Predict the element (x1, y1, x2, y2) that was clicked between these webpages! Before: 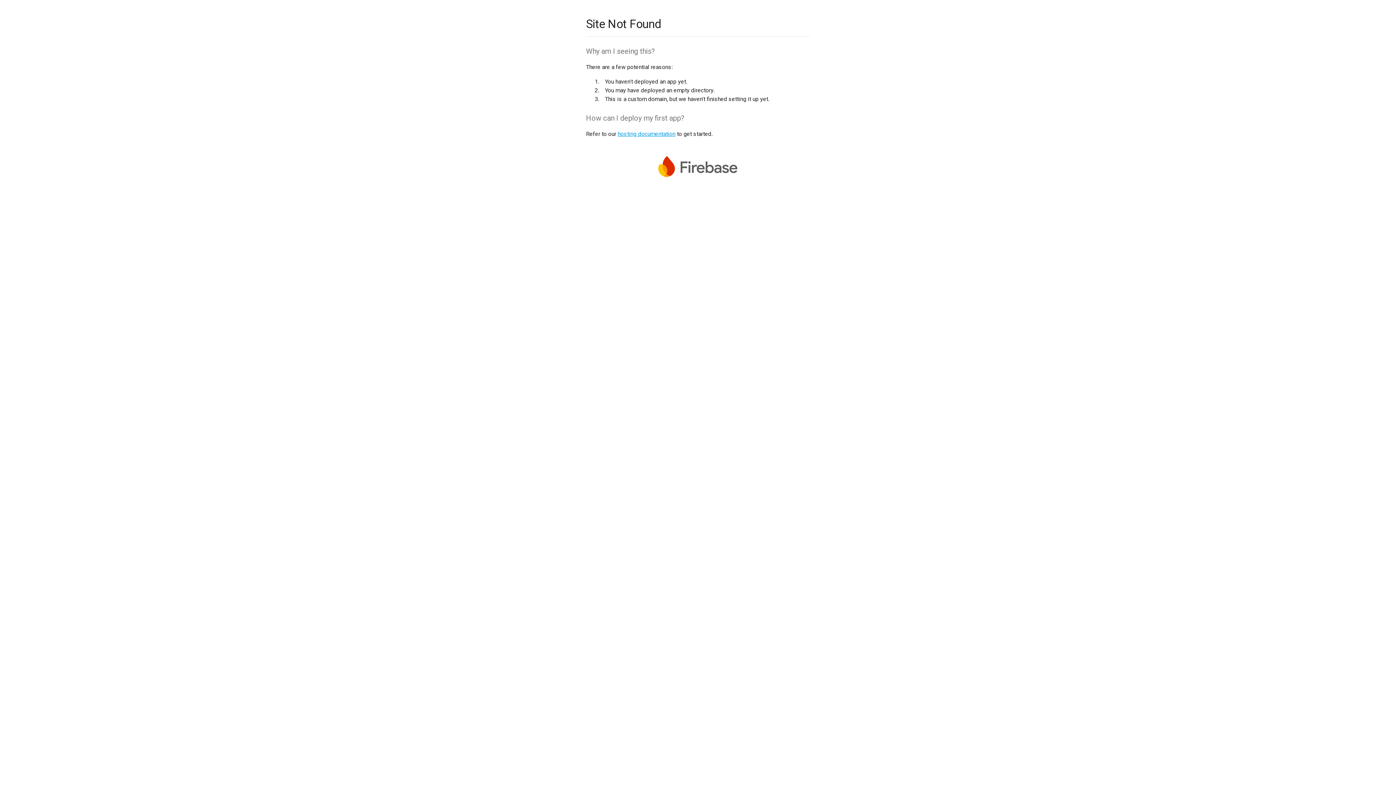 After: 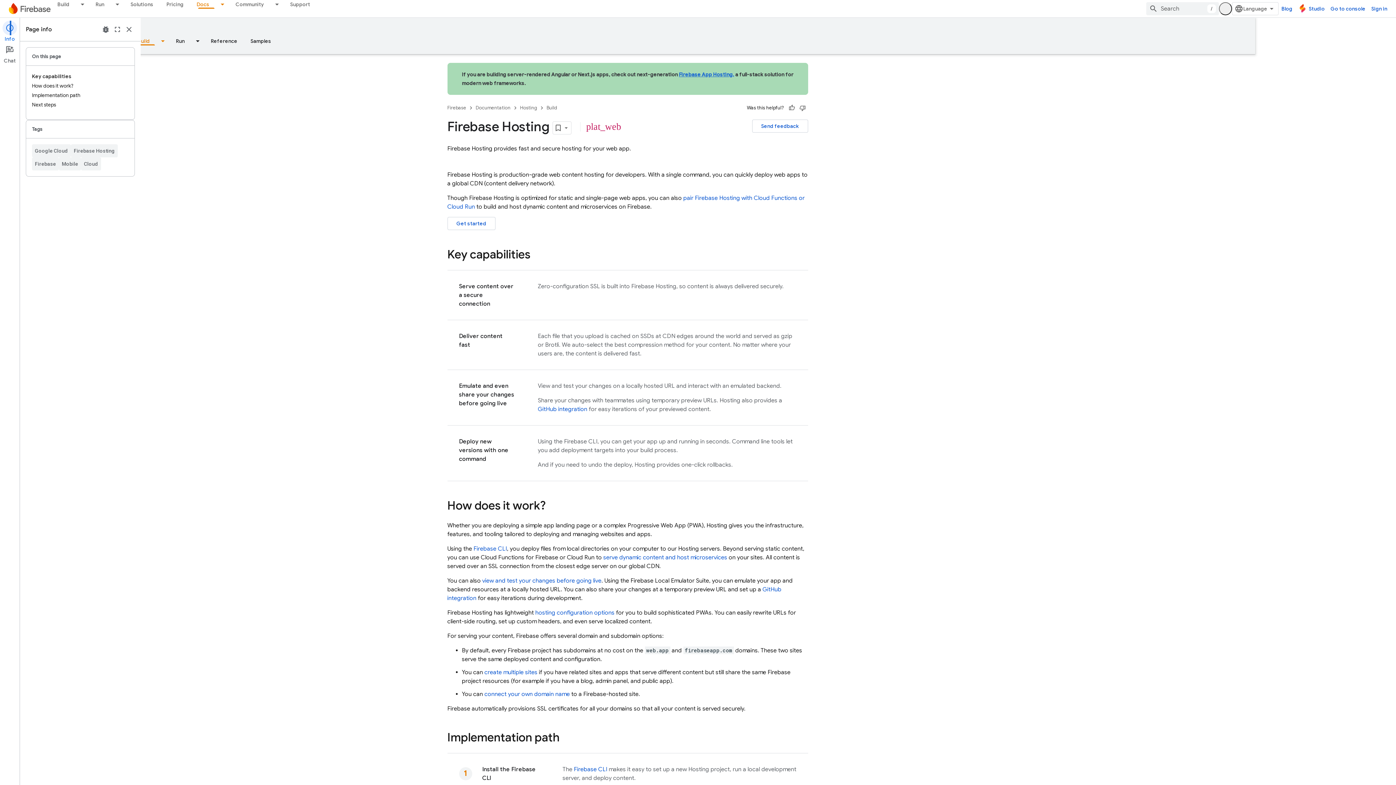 Action: label: hosting documentation bbox: (617, 130, 675, 137)